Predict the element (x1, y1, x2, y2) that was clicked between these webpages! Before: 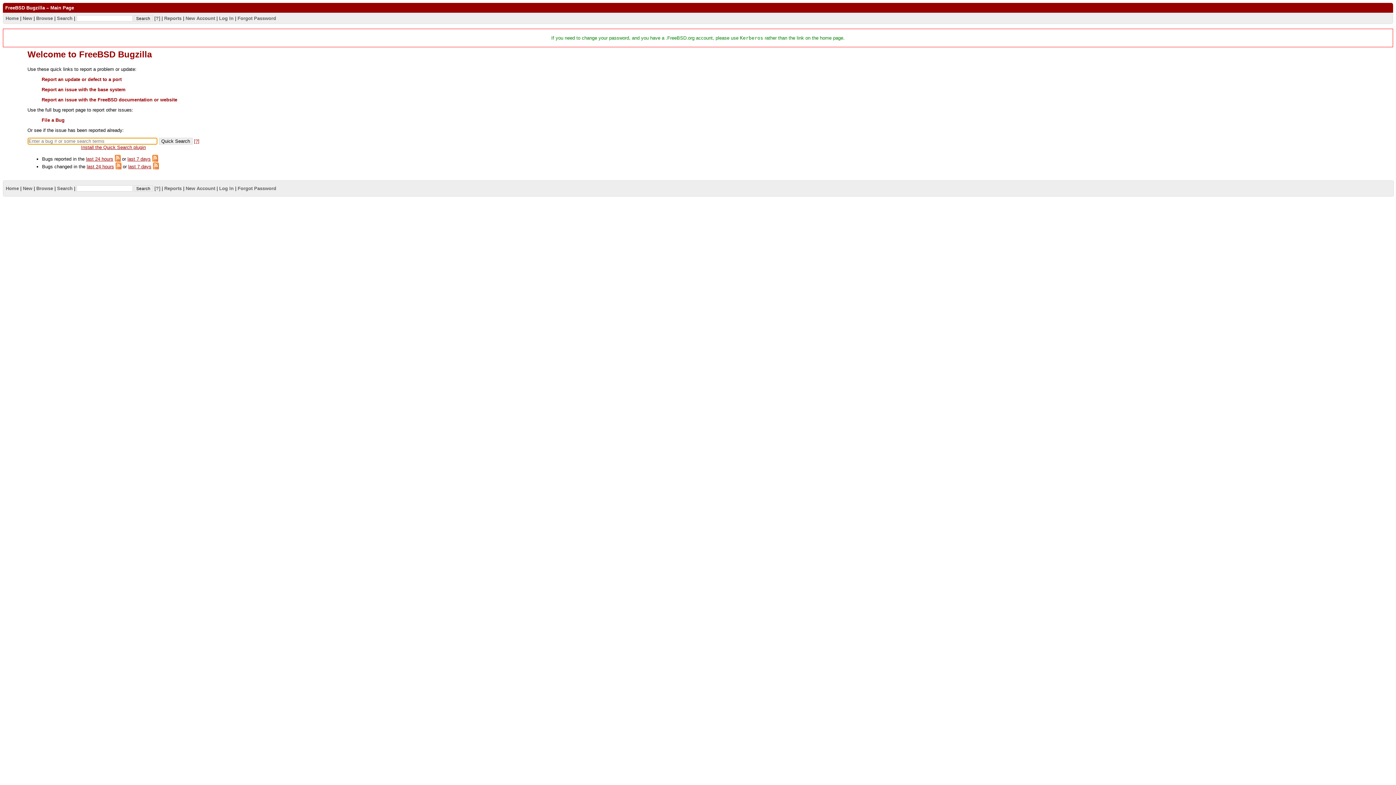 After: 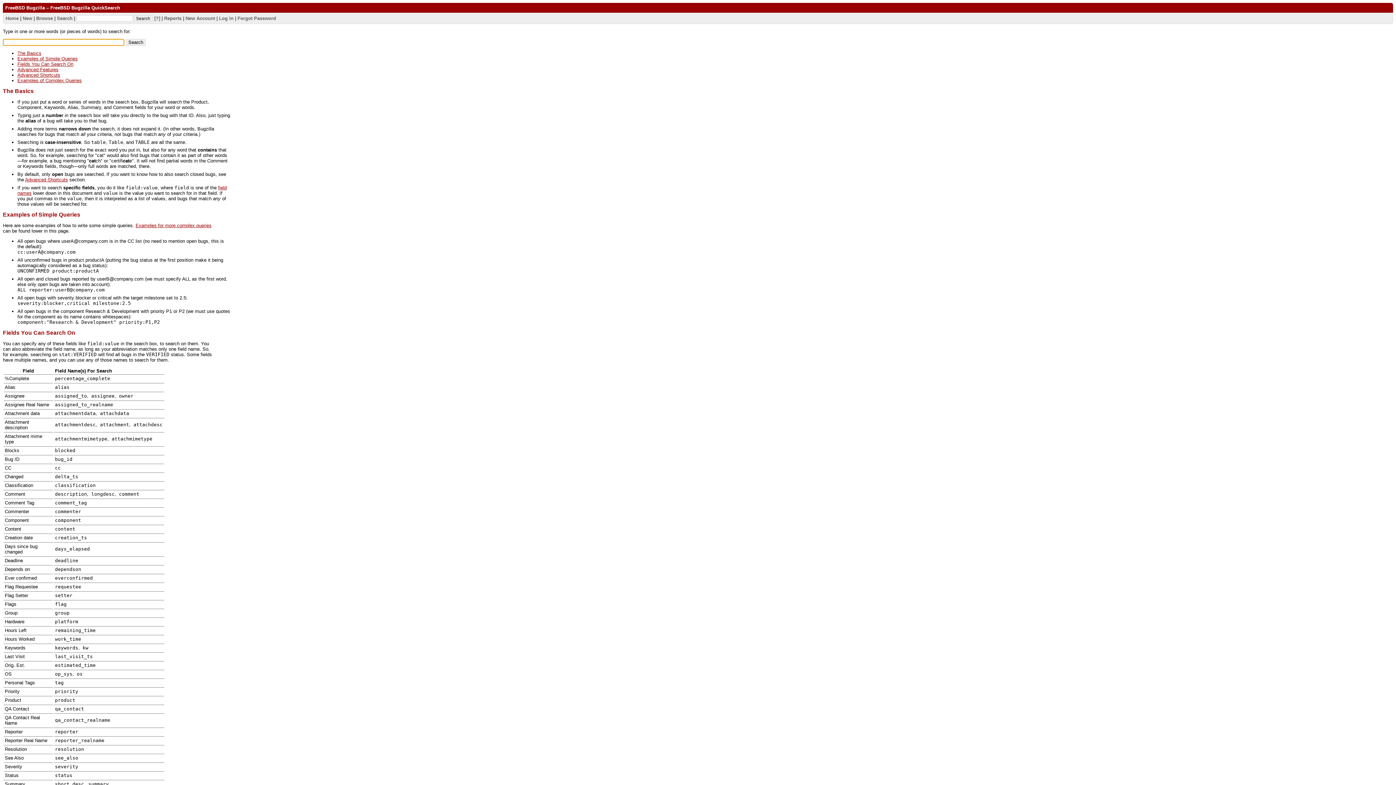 Action: bbox: (154, 15, 160, 20) label: [?]